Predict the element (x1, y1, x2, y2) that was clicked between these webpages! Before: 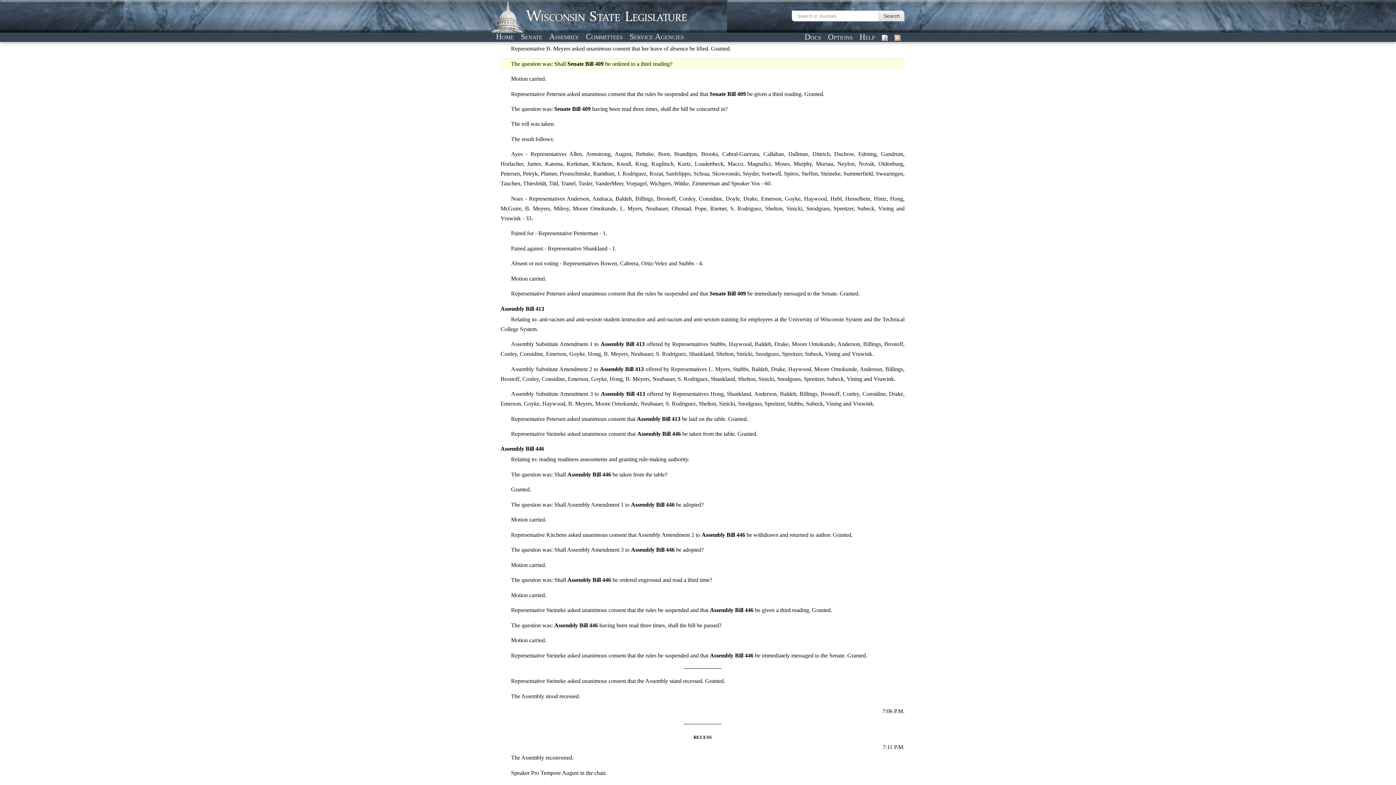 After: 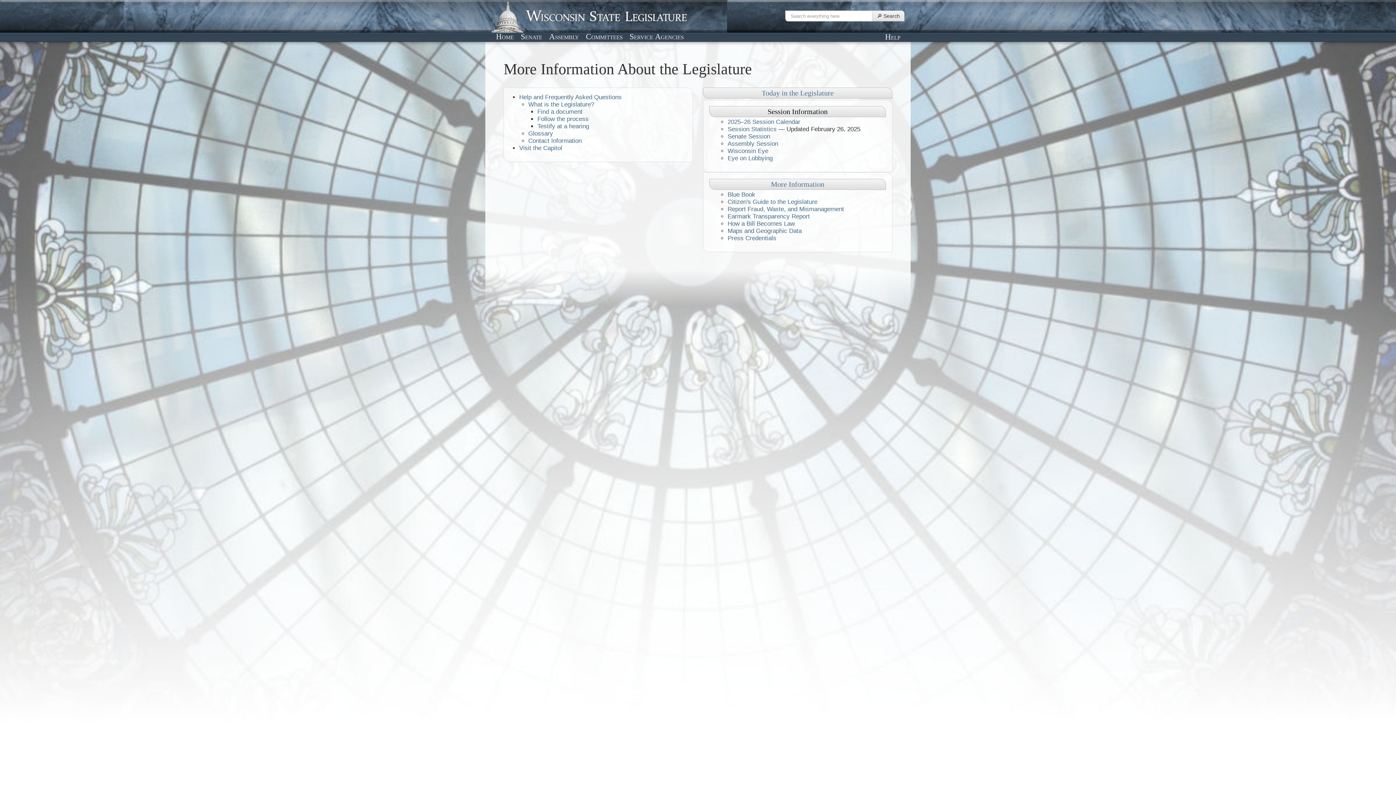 Action: bbox: (857, 31, 877, 42) label: Help